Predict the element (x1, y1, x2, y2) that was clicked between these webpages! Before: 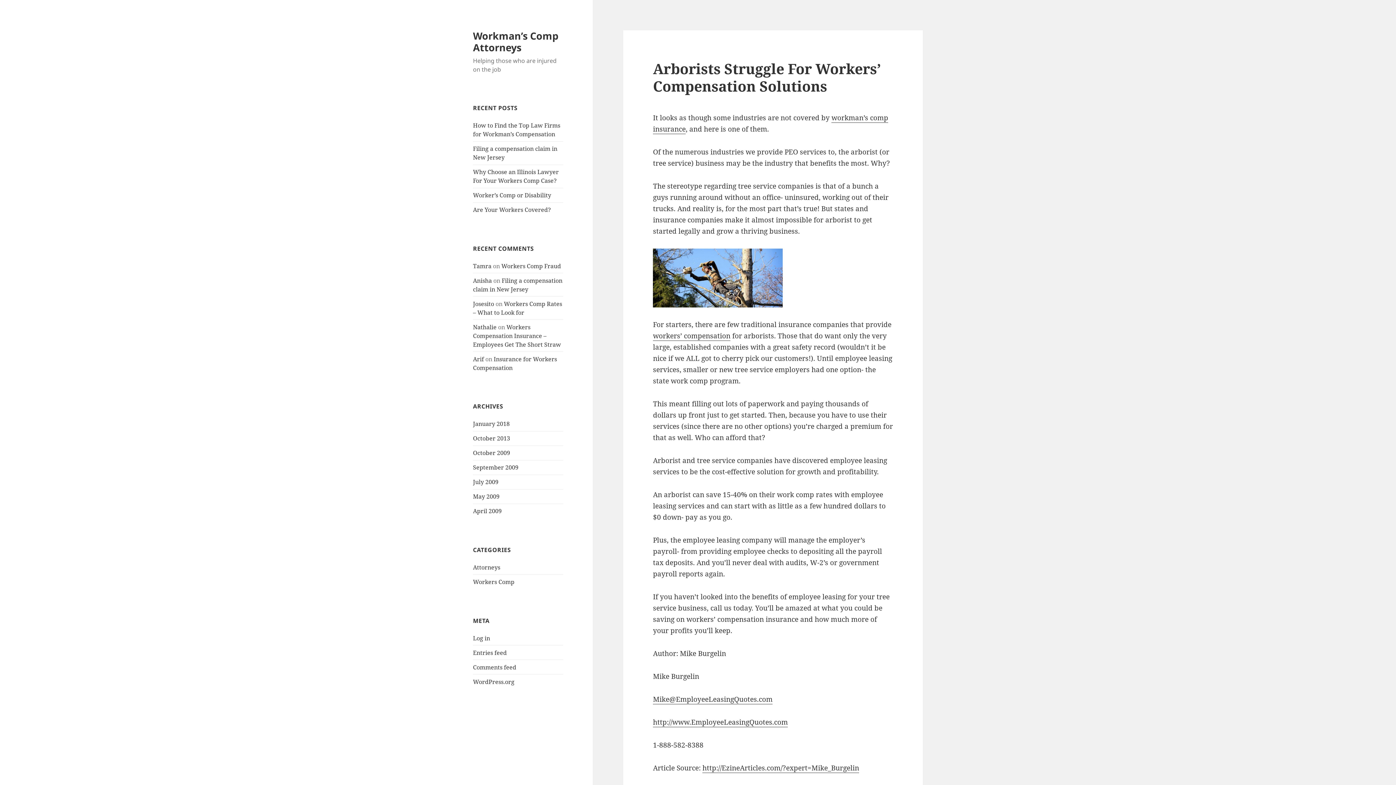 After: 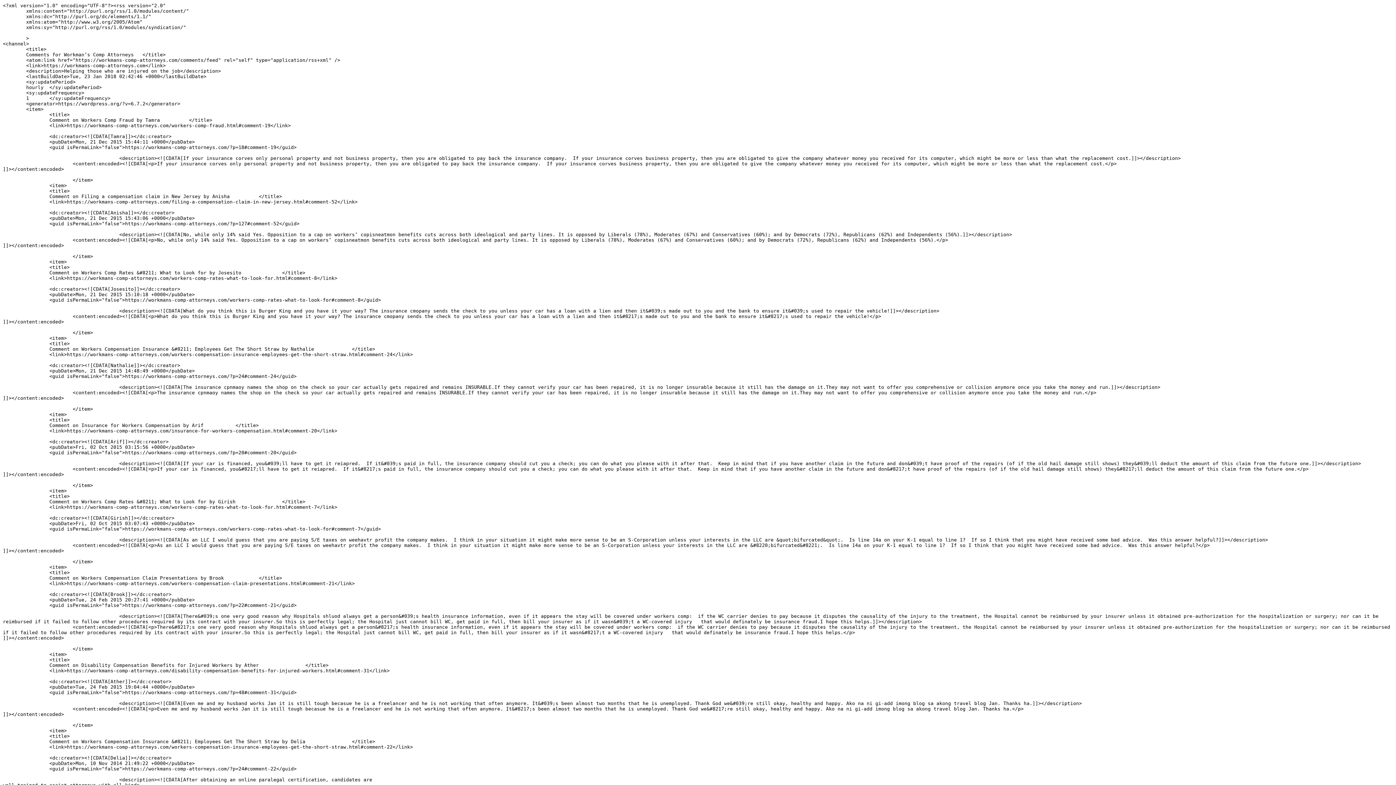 Action: label: Comments feed bbox: (473, 663, 516, 671)